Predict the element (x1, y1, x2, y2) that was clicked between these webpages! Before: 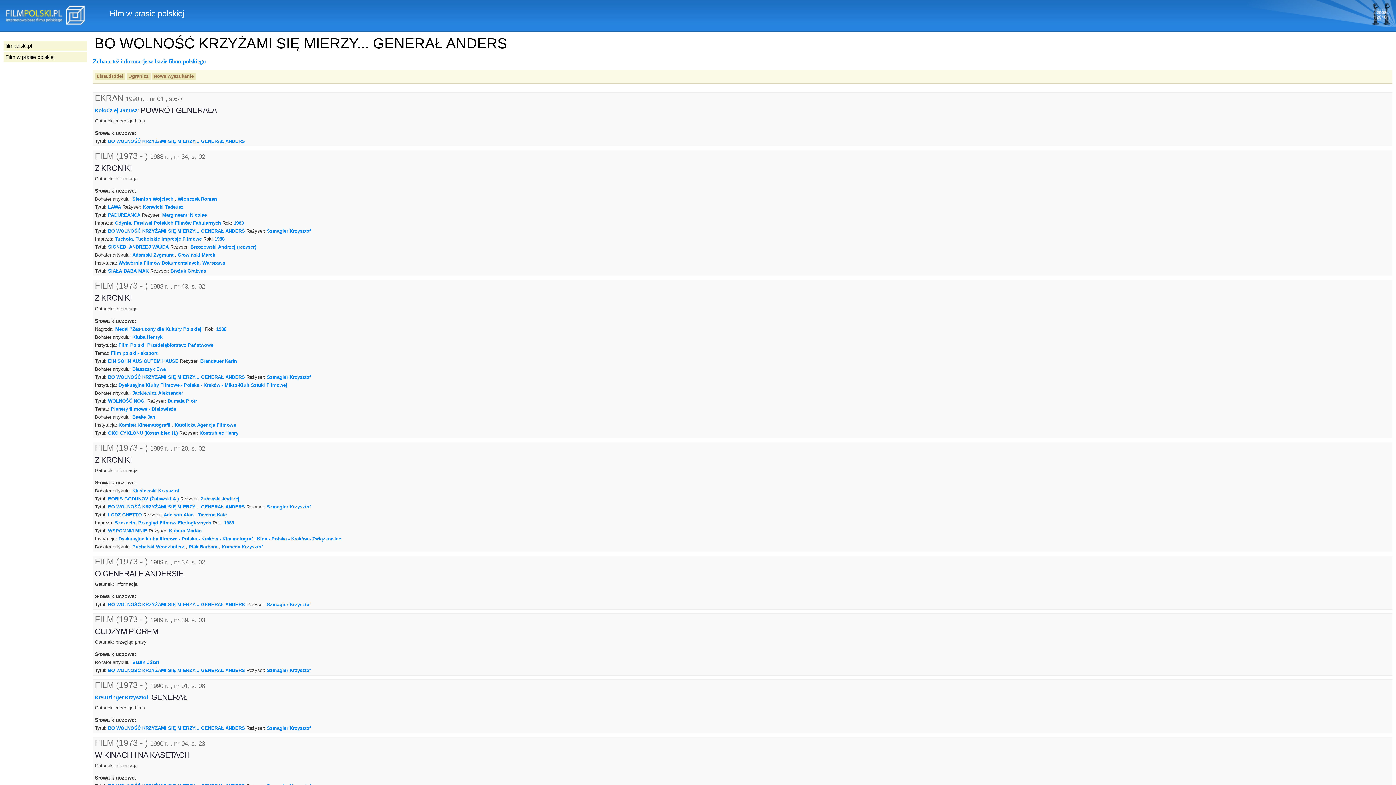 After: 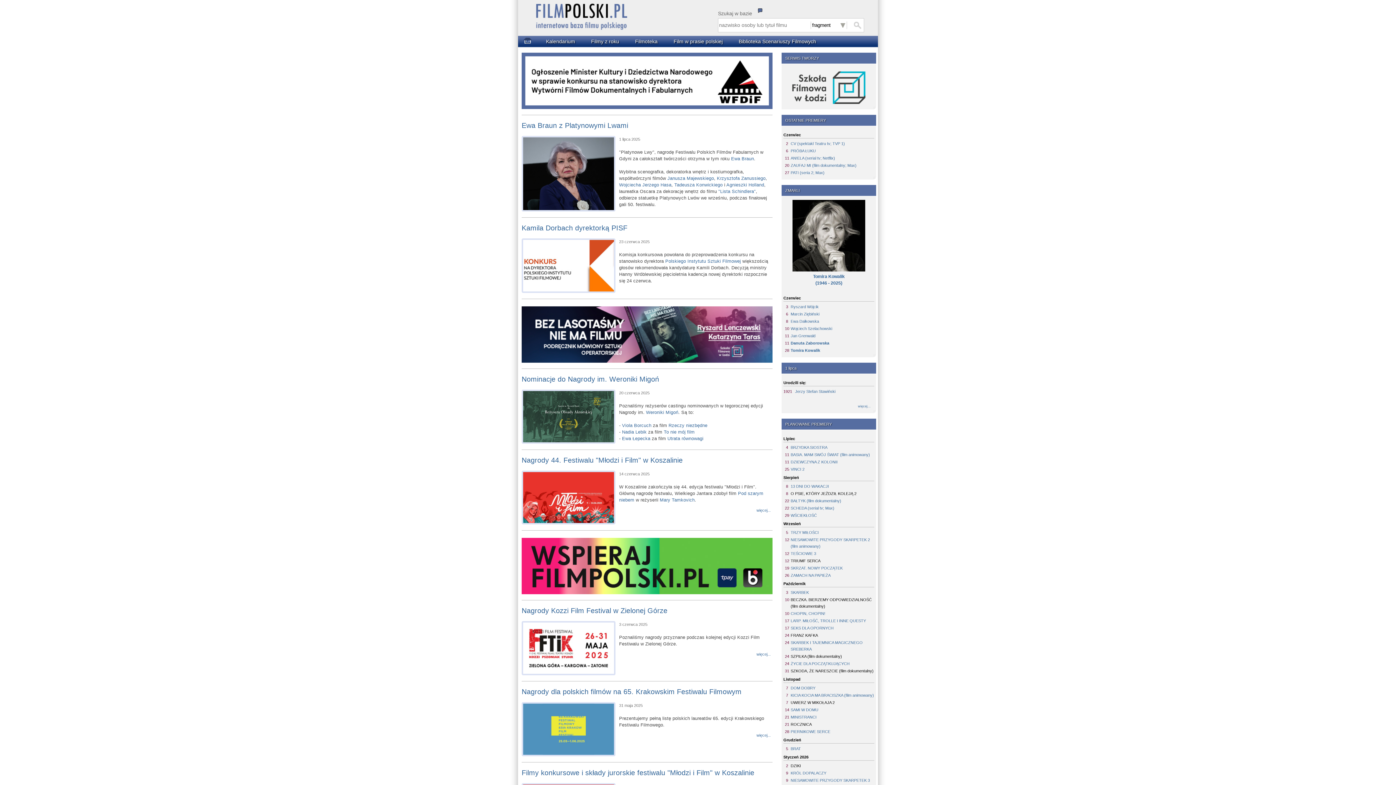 Action: bbox: (0, 0, 109, 30)